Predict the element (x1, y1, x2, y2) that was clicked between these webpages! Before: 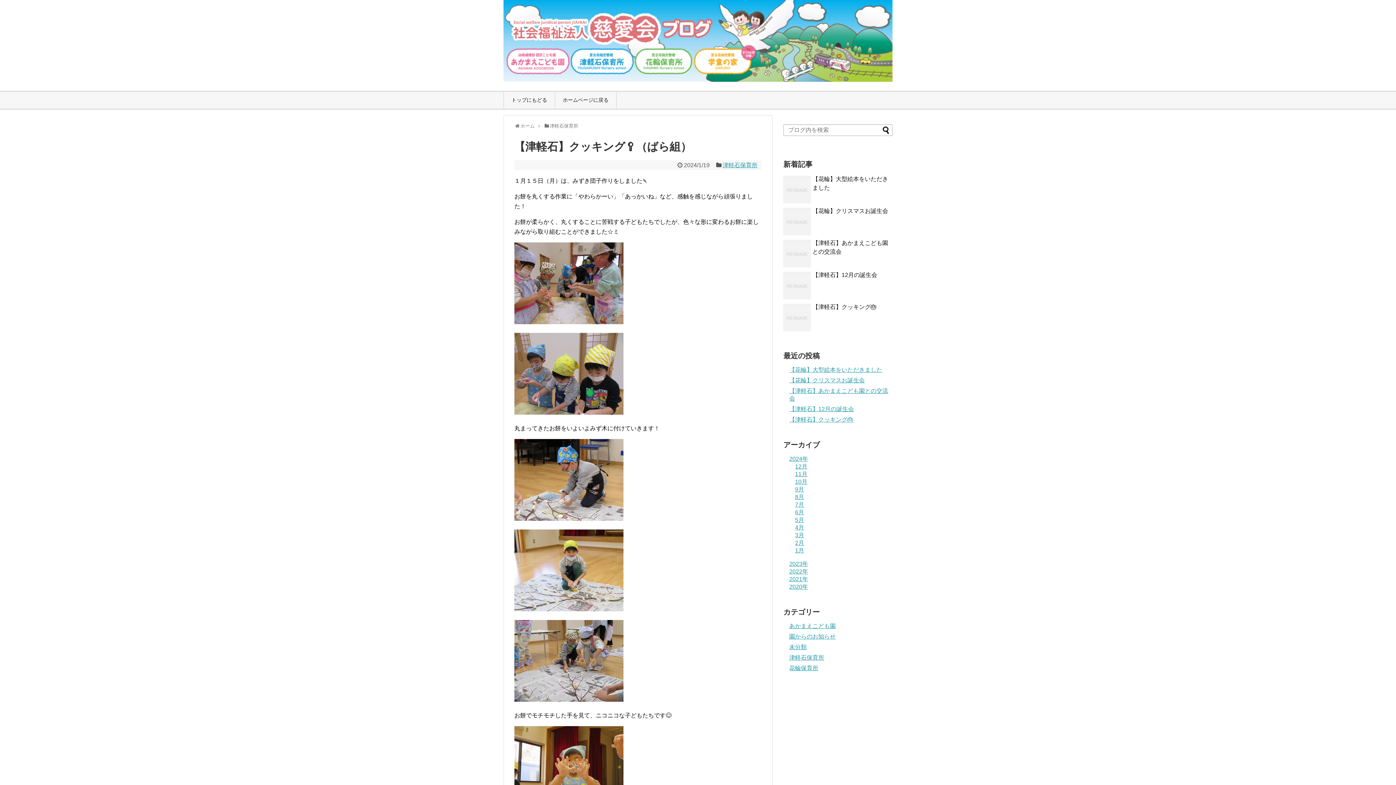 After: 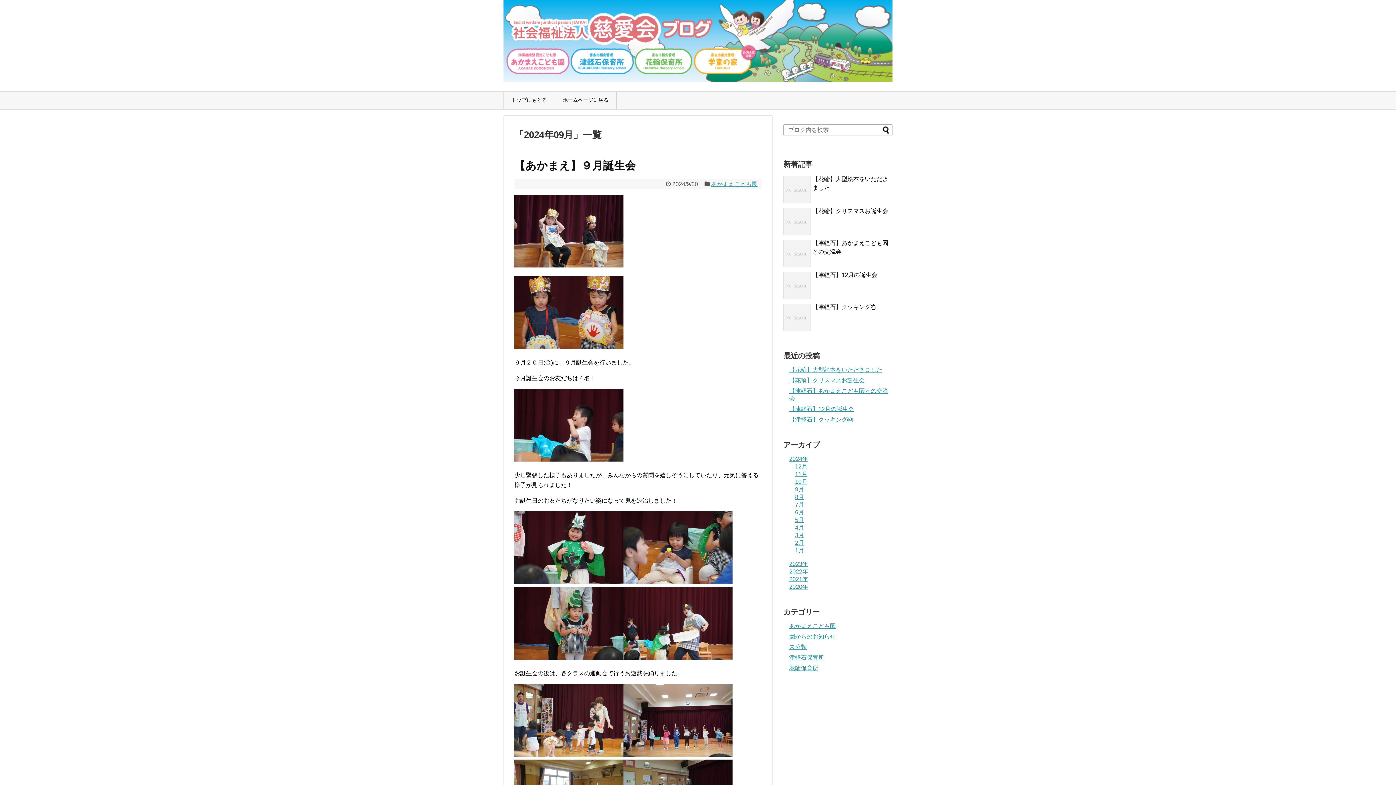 Action: bbox: (795, 486, 804, 492) label: 9月